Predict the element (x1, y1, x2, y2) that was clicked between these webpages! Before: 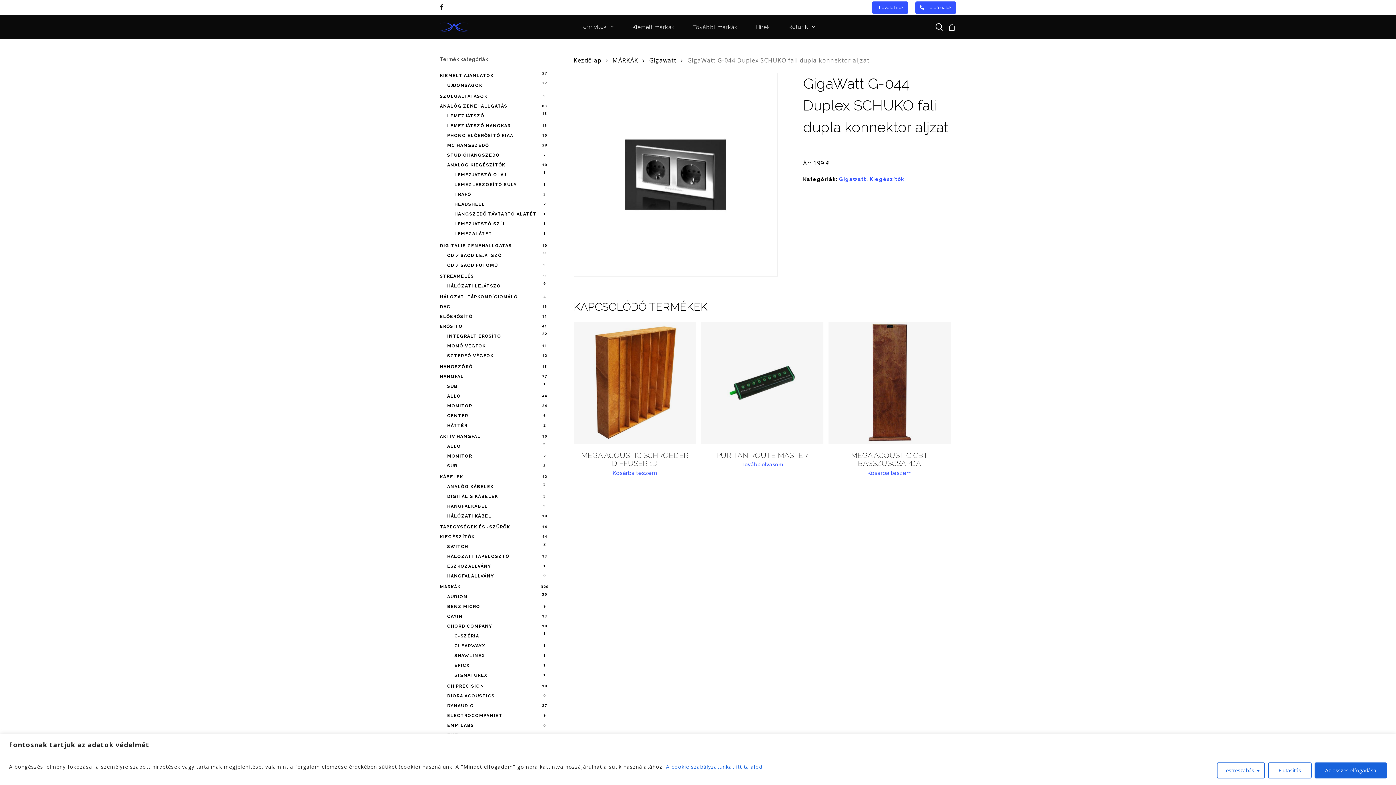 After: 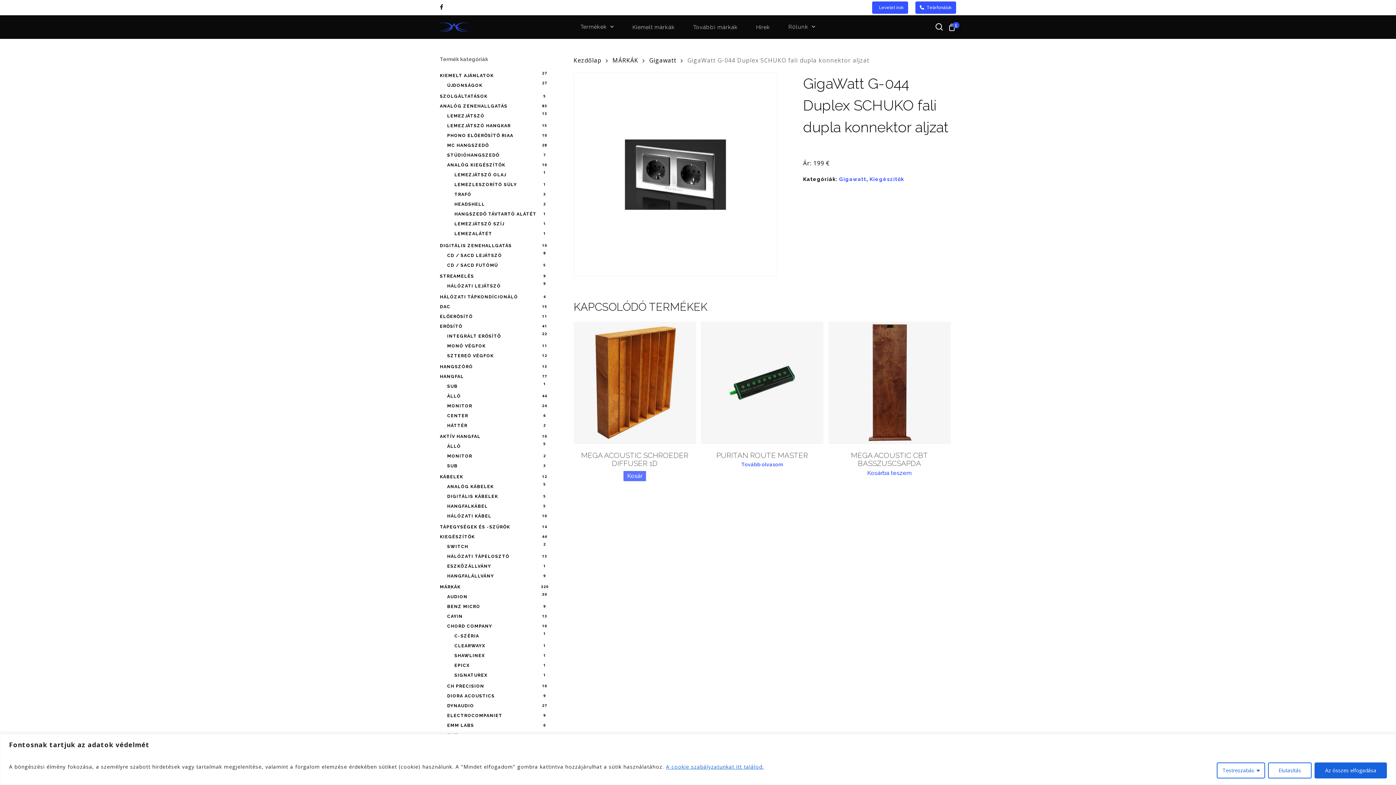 Action: label: Kosárba: “Mega Acoustic Schroeder Diffuser 1D” bbox: (612, 470, 657, 476)